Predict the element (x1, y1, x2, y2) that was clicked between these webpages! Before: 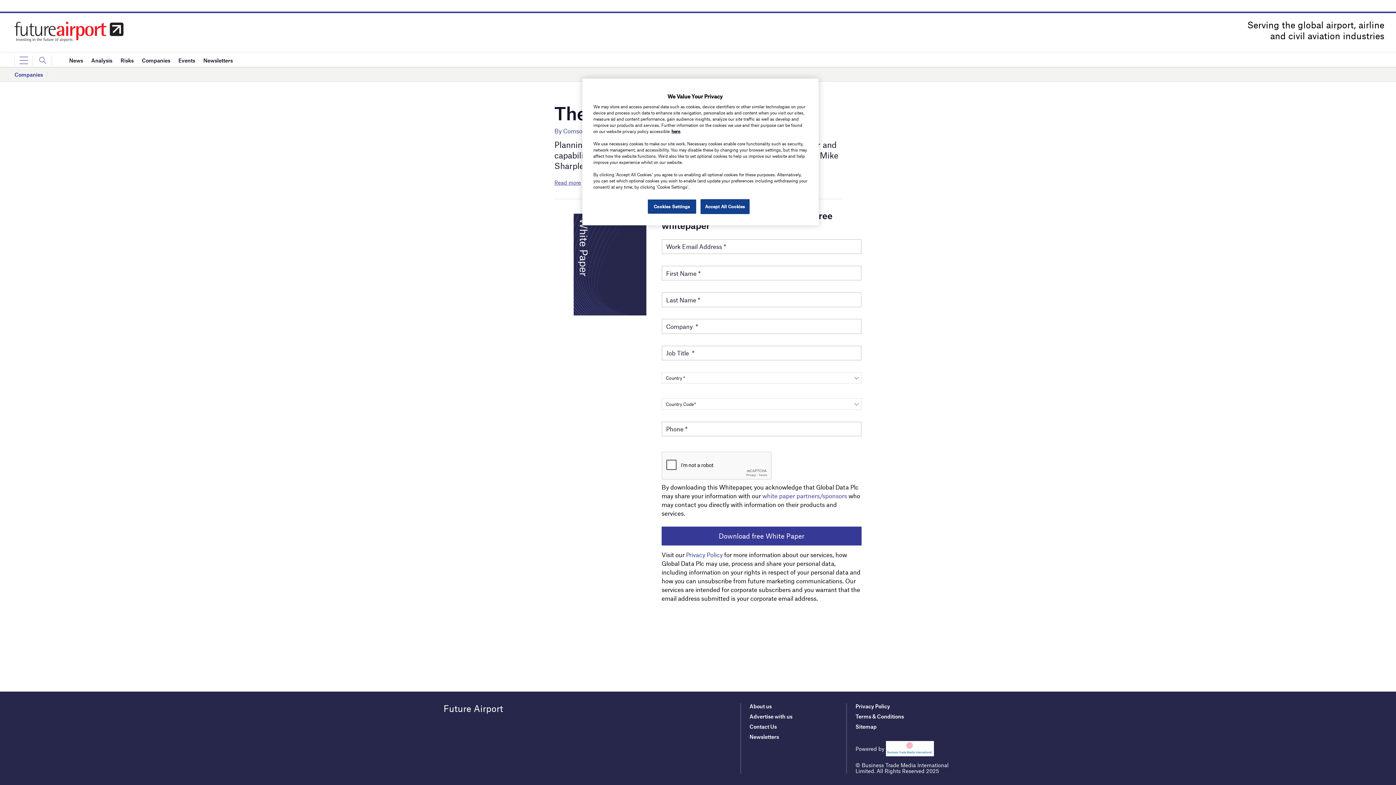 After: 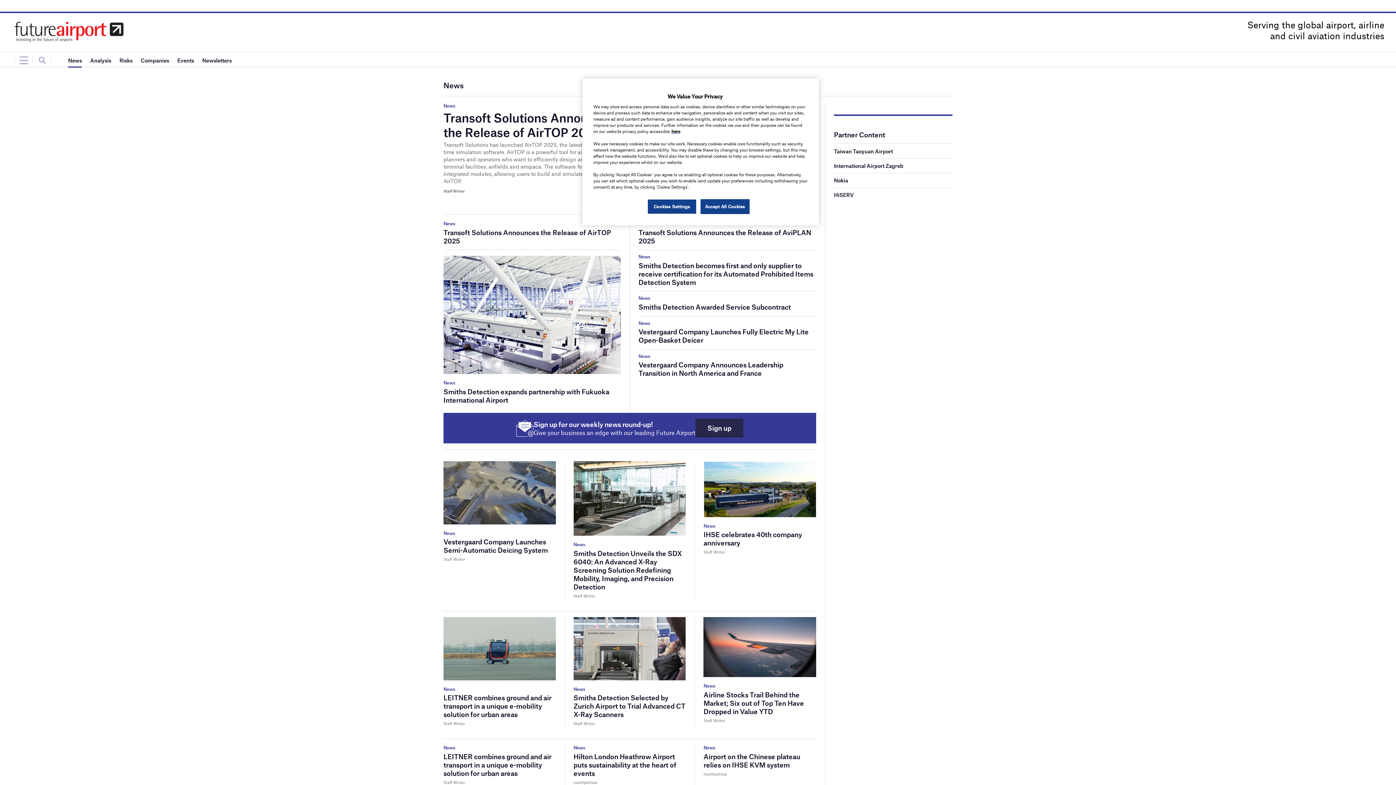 Action: bbox: (69, 52, 83, 67) label: News